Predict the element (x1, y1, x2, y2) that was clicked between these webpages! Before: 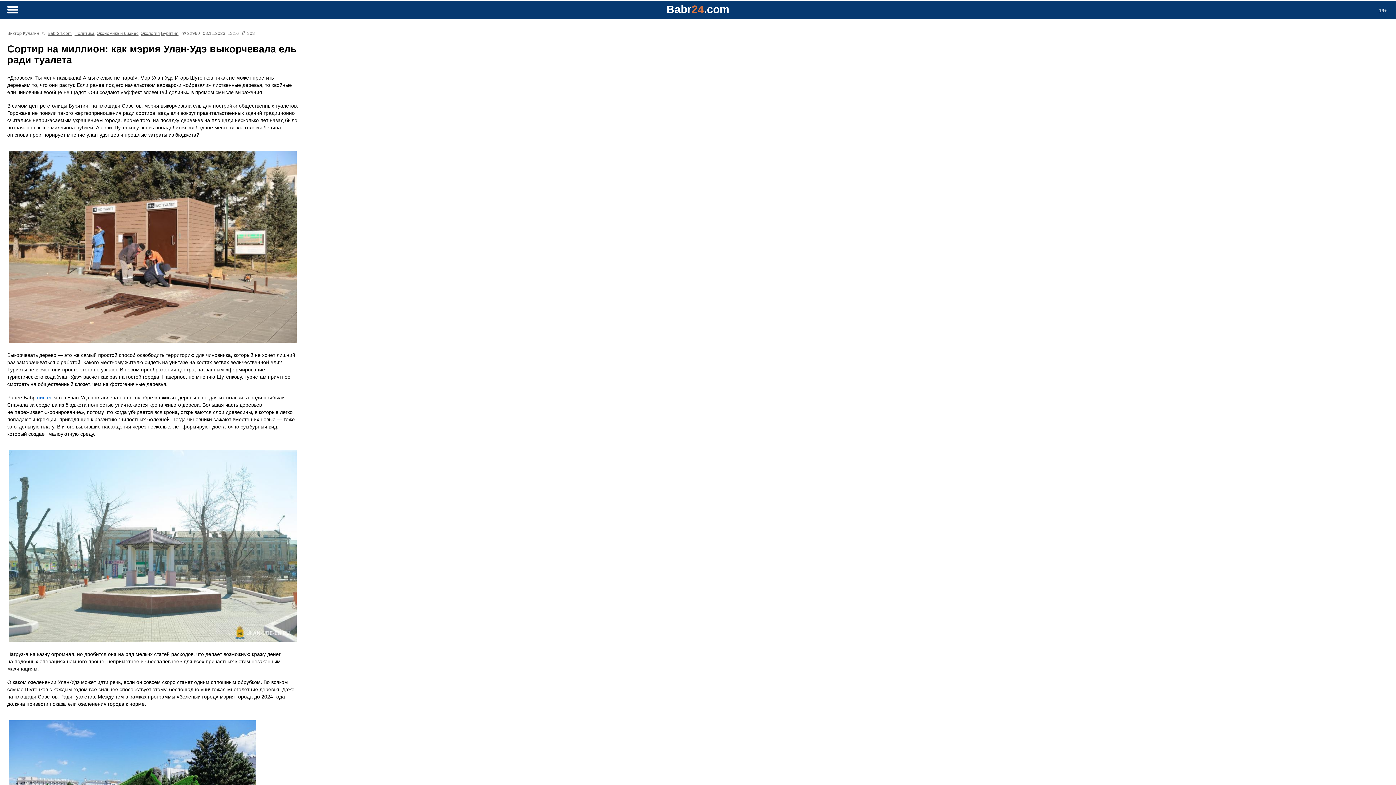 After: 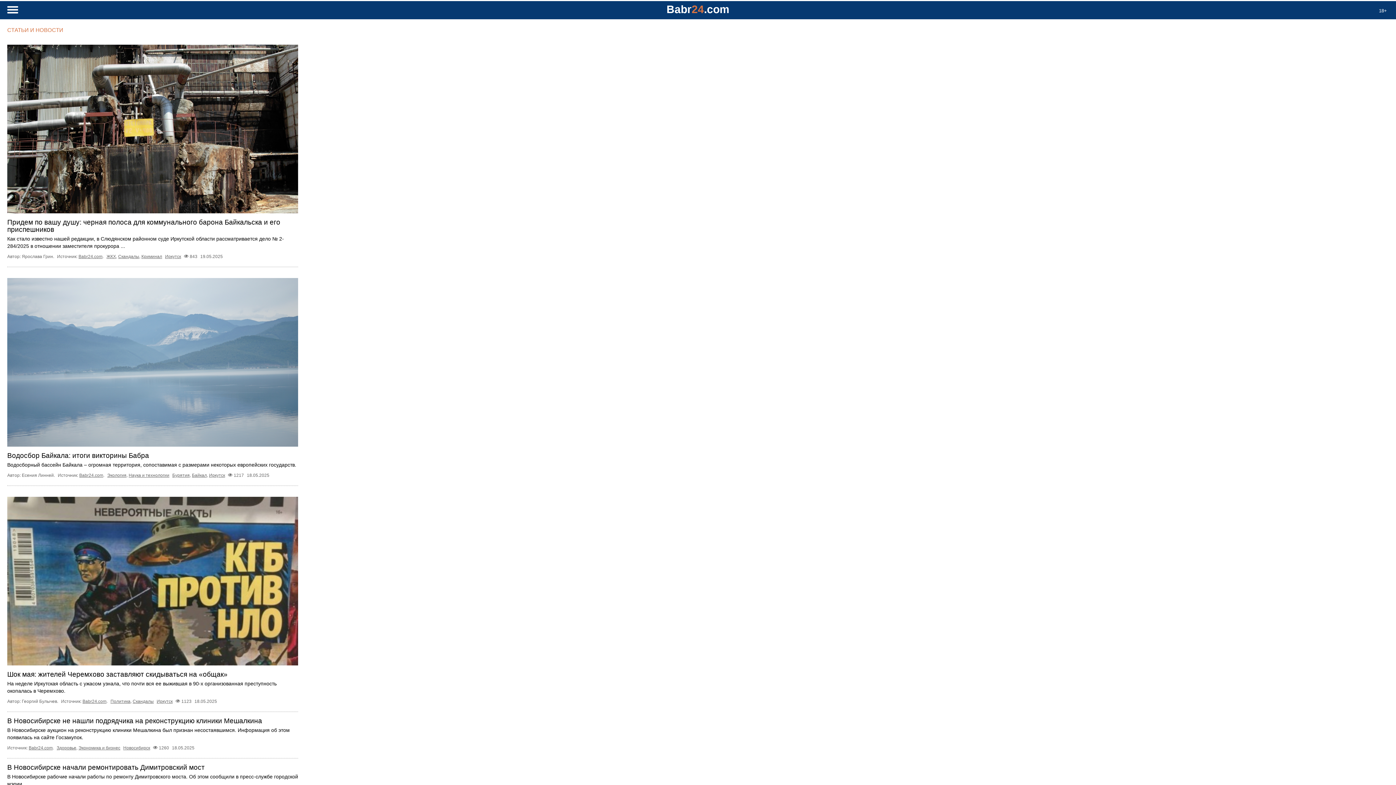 Action: label: Babr24.com bbox: (666, 8, 729, 14)